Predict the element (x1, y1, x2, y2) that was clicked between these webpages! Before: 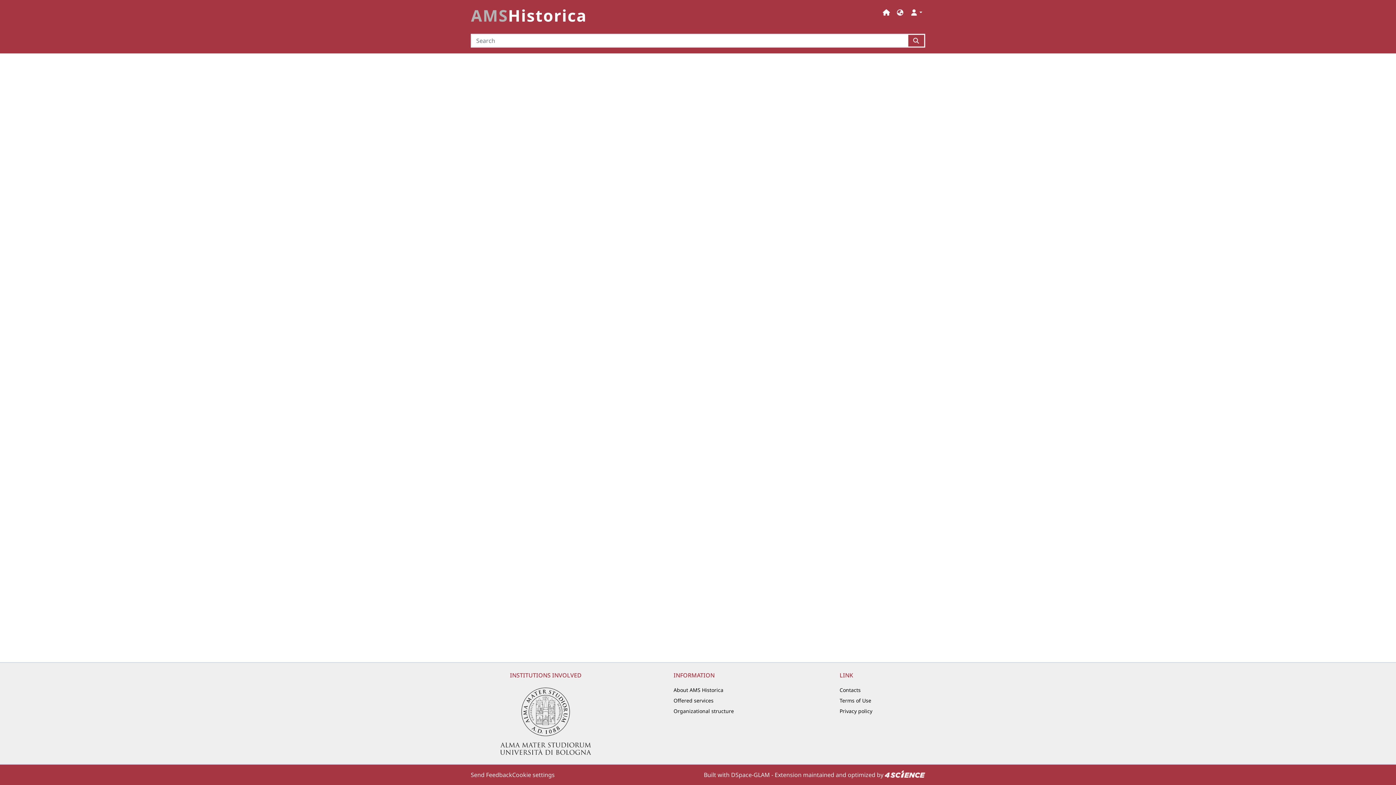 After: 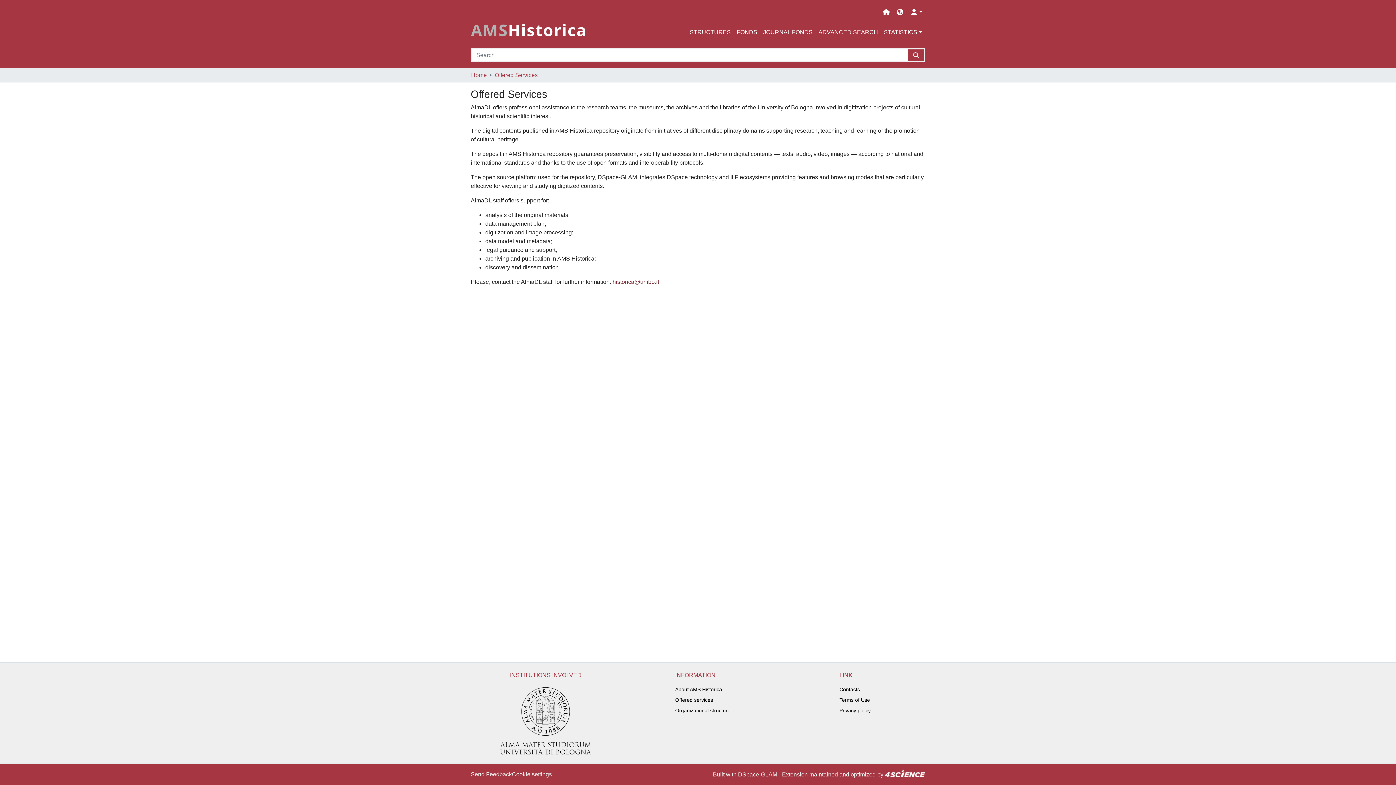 Action: label: Offered services bbox: (673, 695, 713, 706)